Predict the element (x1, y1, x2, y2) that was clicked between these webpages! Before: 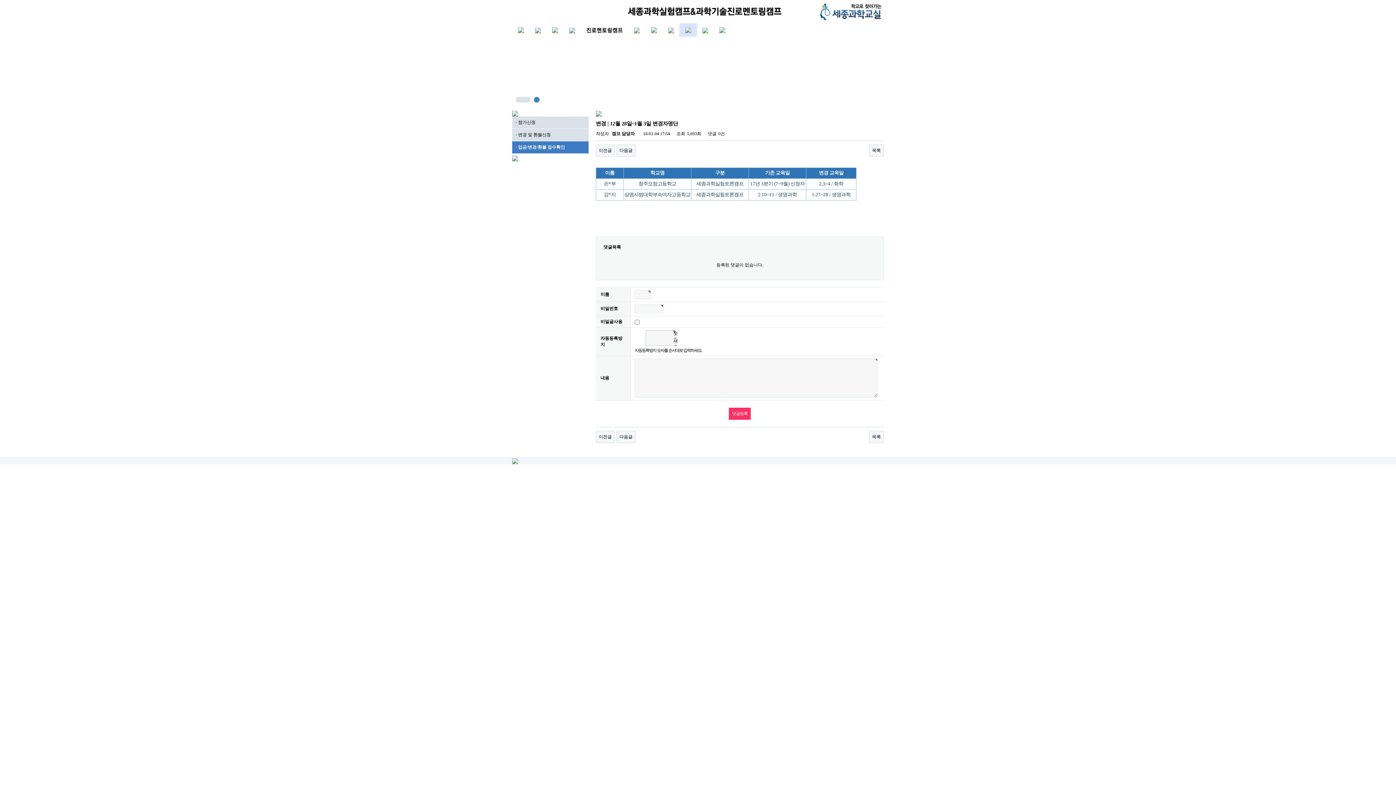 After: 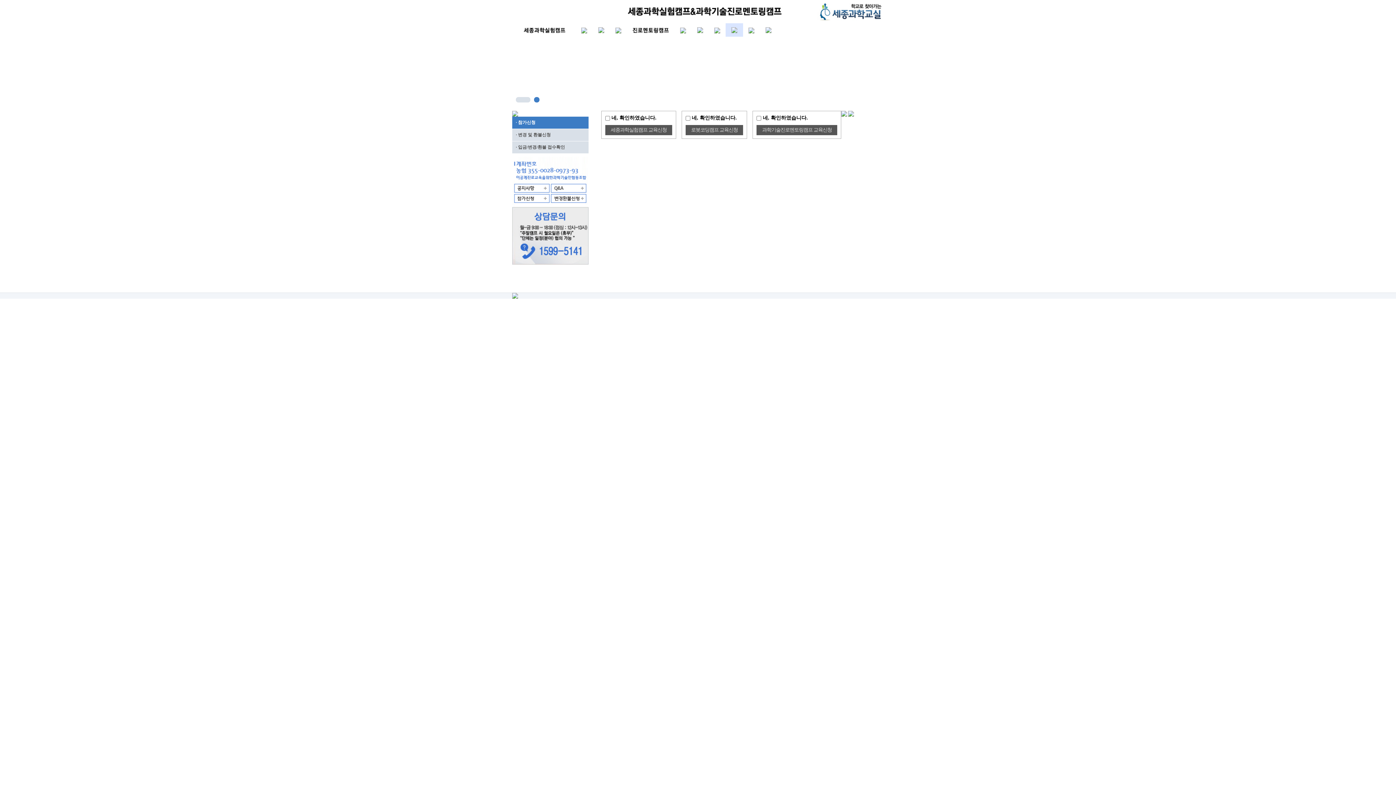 Action: bbox: (512, 116, 588, 129) label: · 참가신청